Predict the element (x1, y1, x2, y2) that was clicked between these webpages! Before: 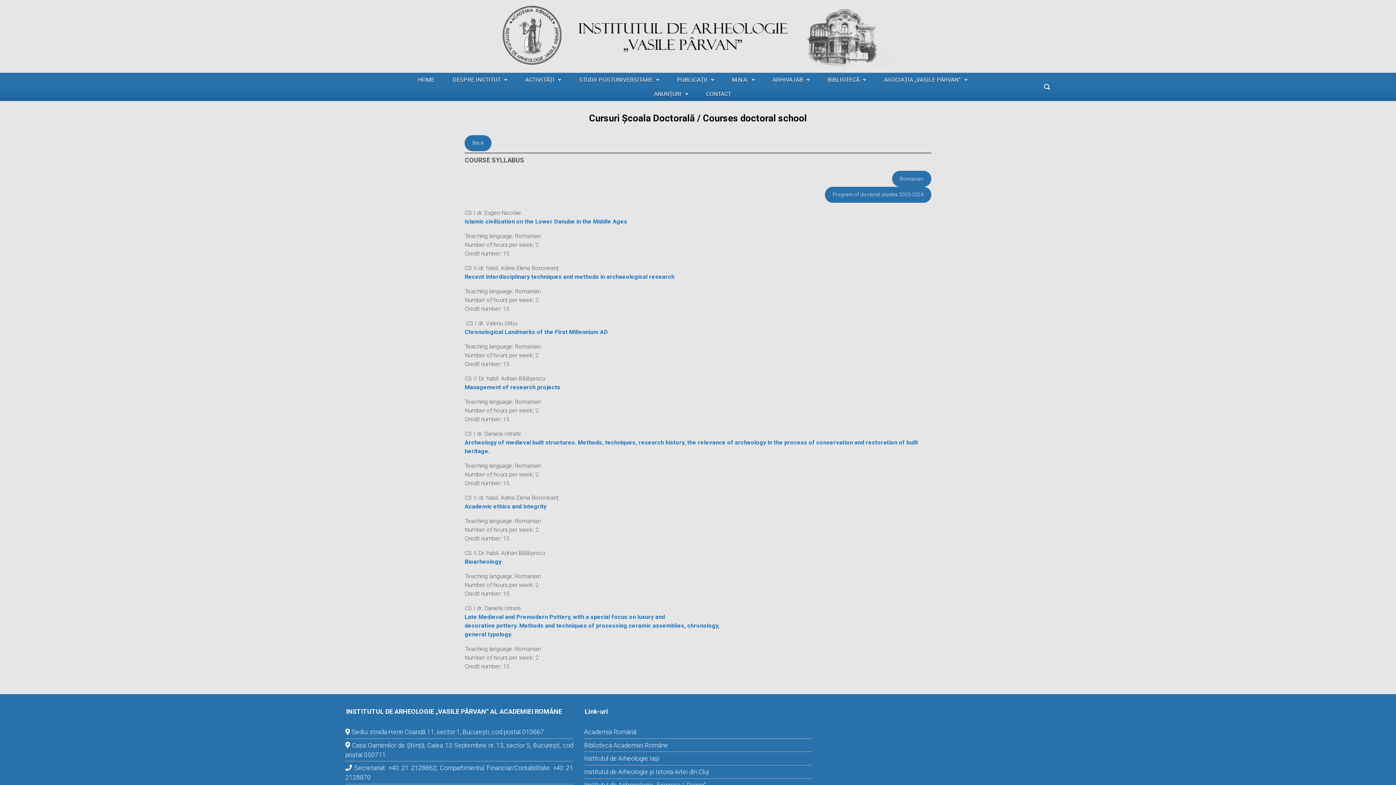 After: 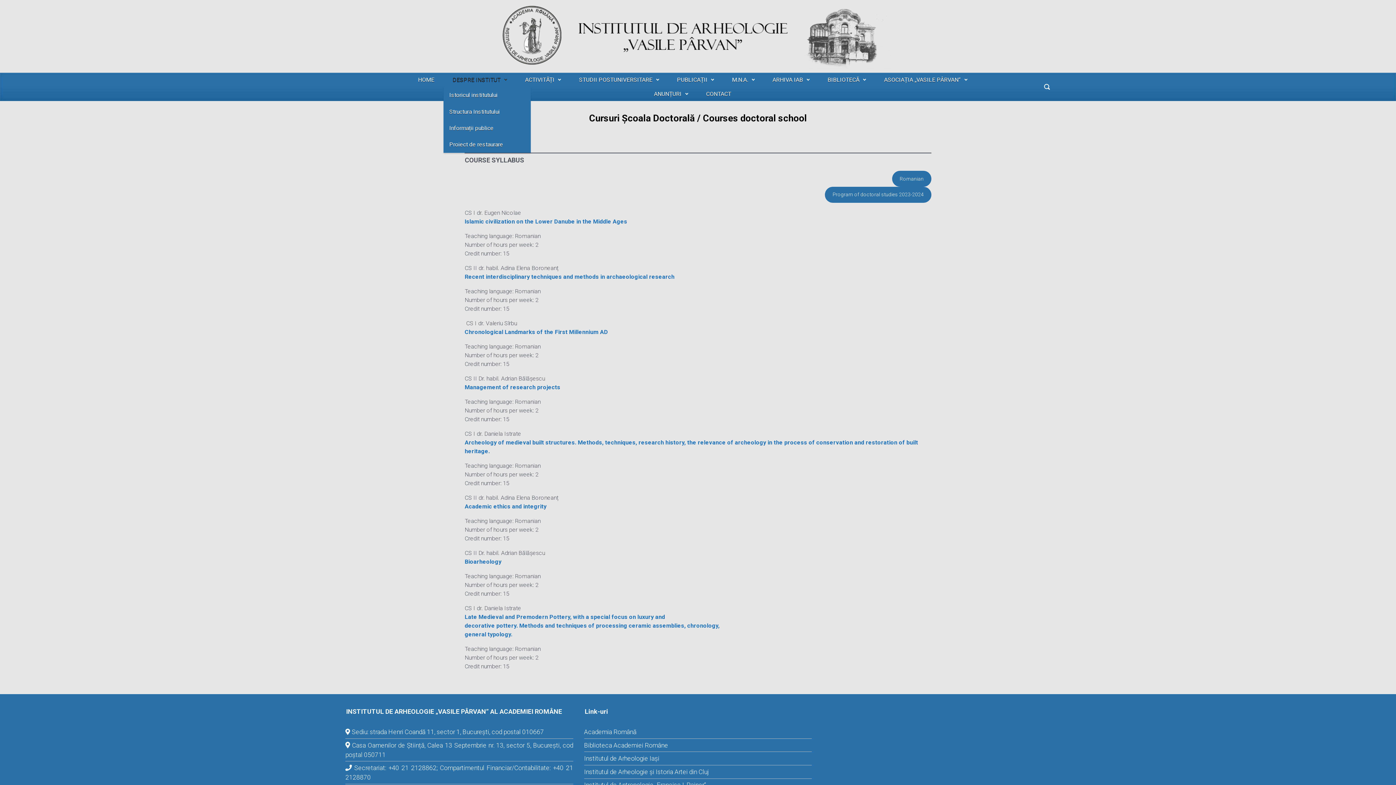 Action: bbox: (449, 72, 509, 86) label: DESPRE INSTITUT